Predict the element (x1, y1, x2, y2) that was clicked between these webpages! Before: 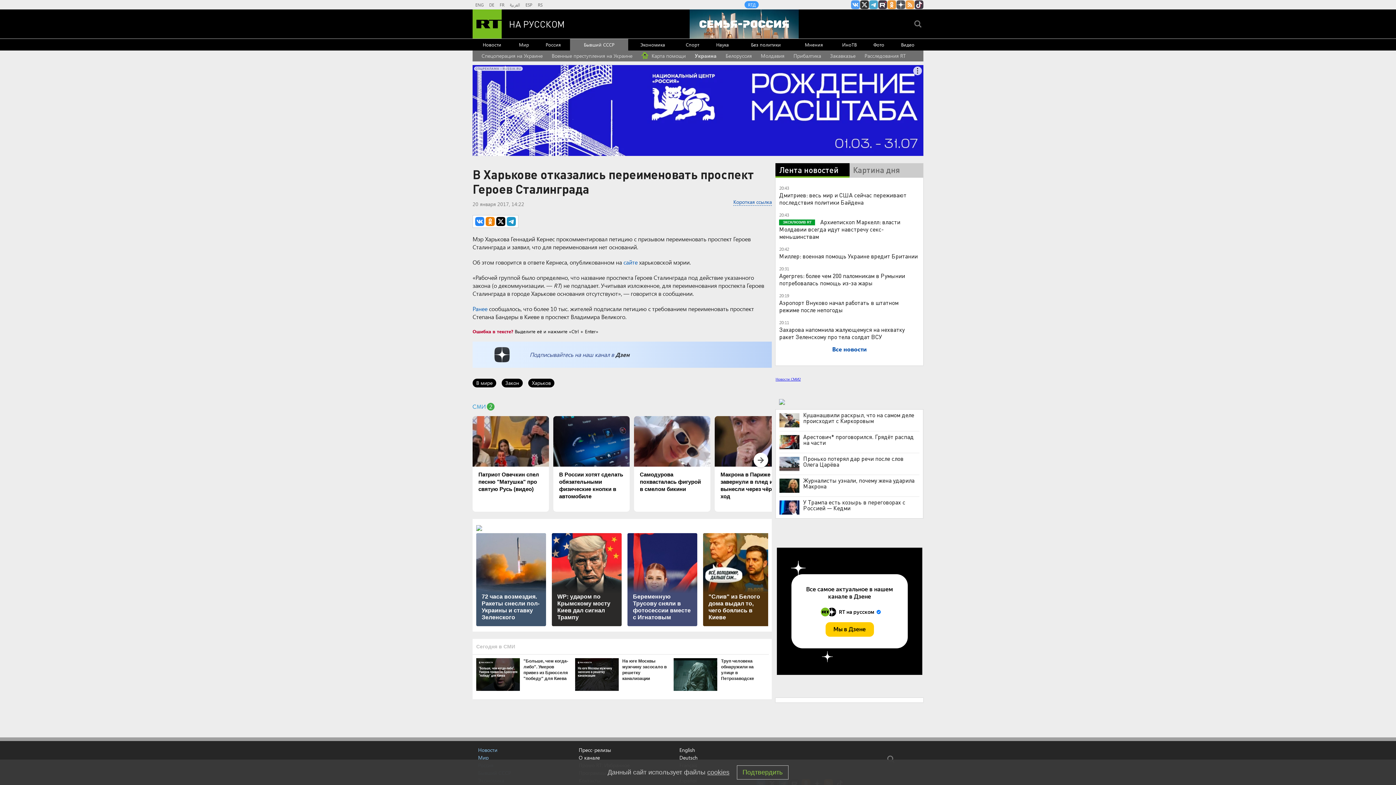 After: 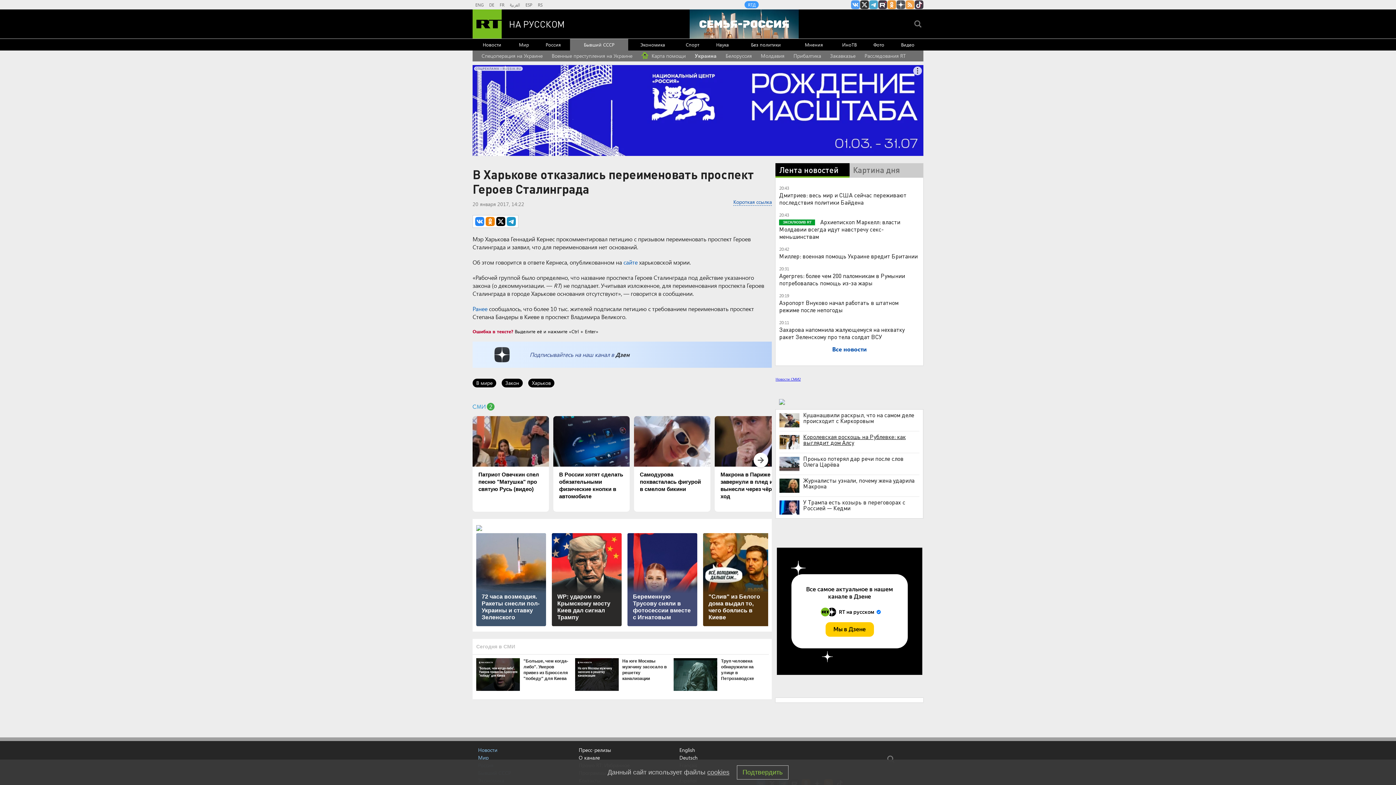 Action: bbox: (779, 434, 919, 445) label: Арестович* проговорился. Грядёт распад на части